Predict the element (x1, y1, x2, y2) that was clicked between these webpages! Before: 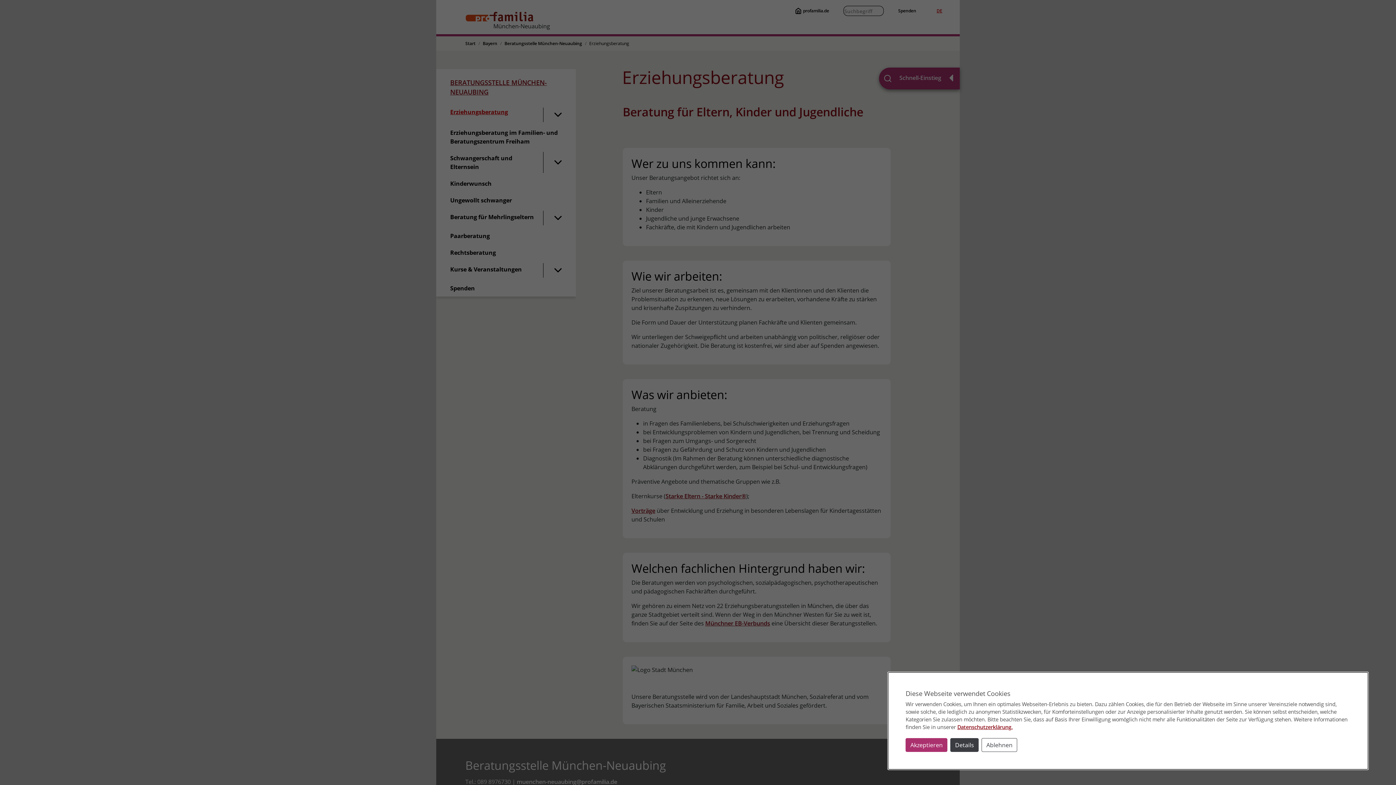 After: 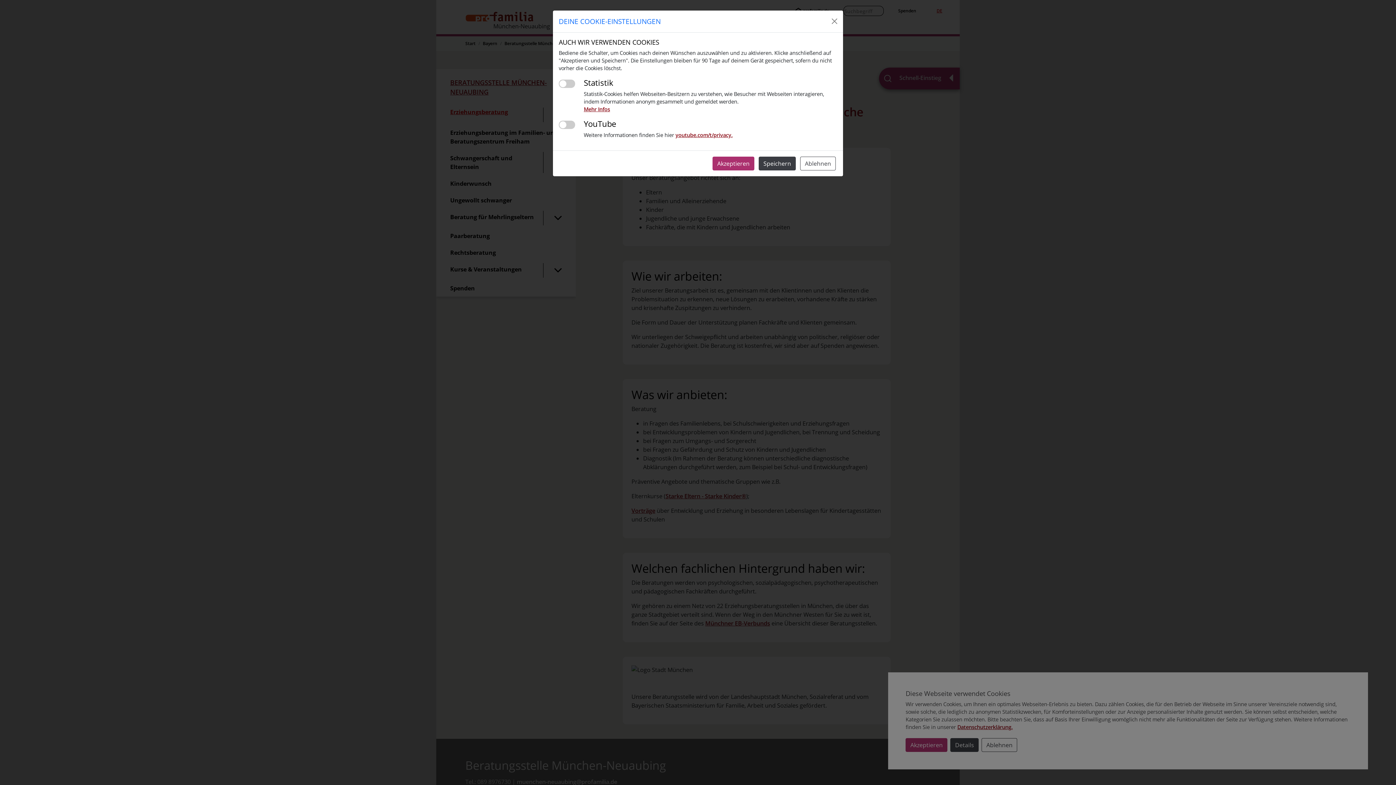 Action: label: Details bbox: (950, 738, 978, 752)